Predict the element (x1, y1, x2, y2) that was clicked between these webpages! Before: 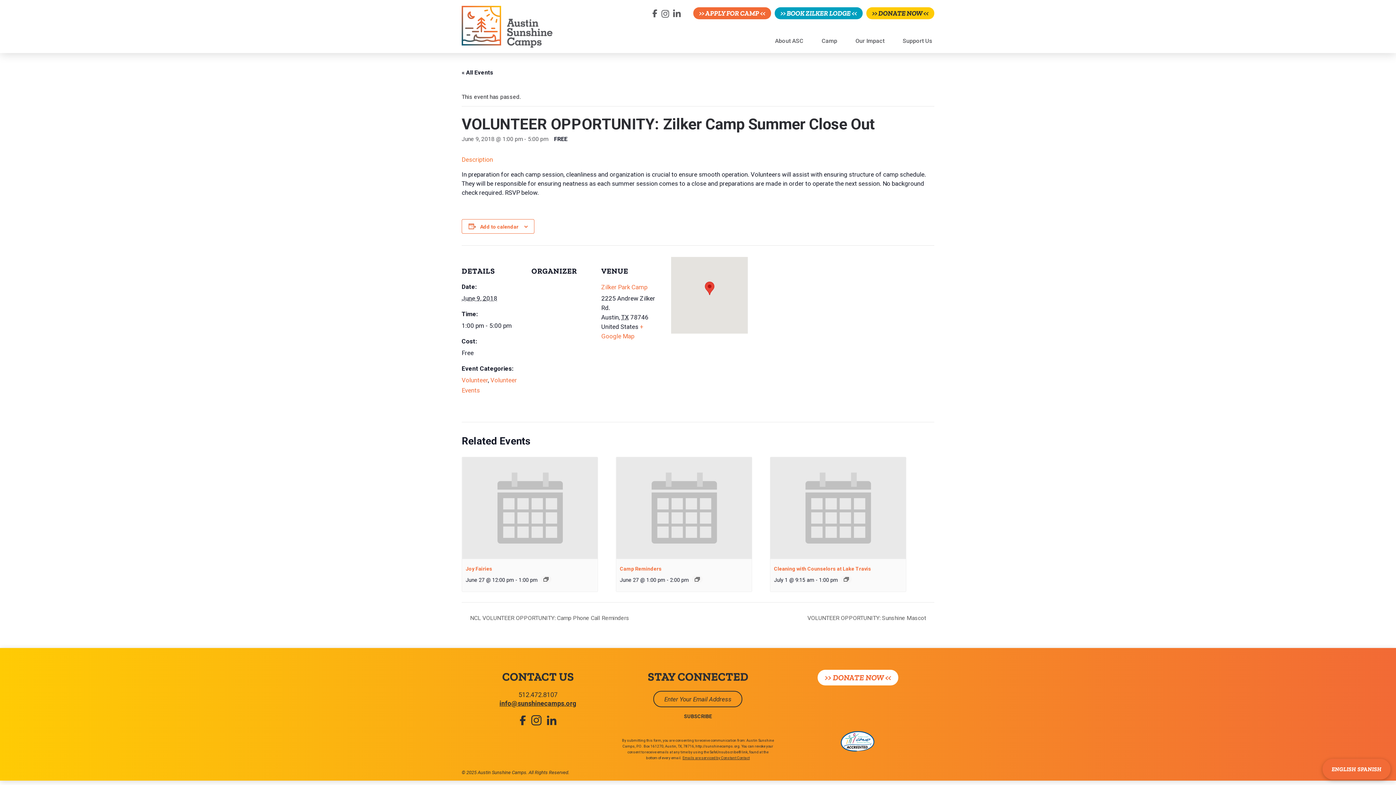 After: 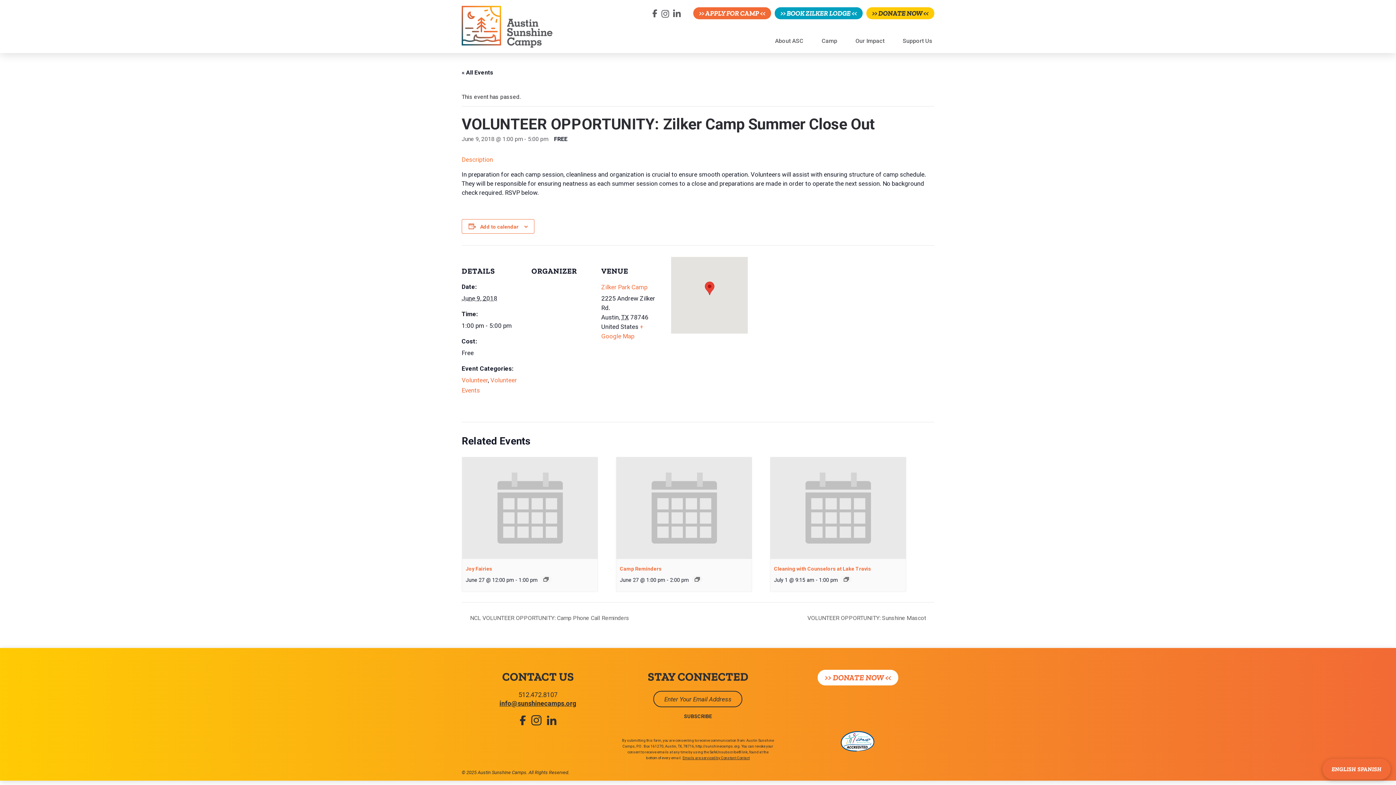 Action: bbox: (840, 731, 875, 751)